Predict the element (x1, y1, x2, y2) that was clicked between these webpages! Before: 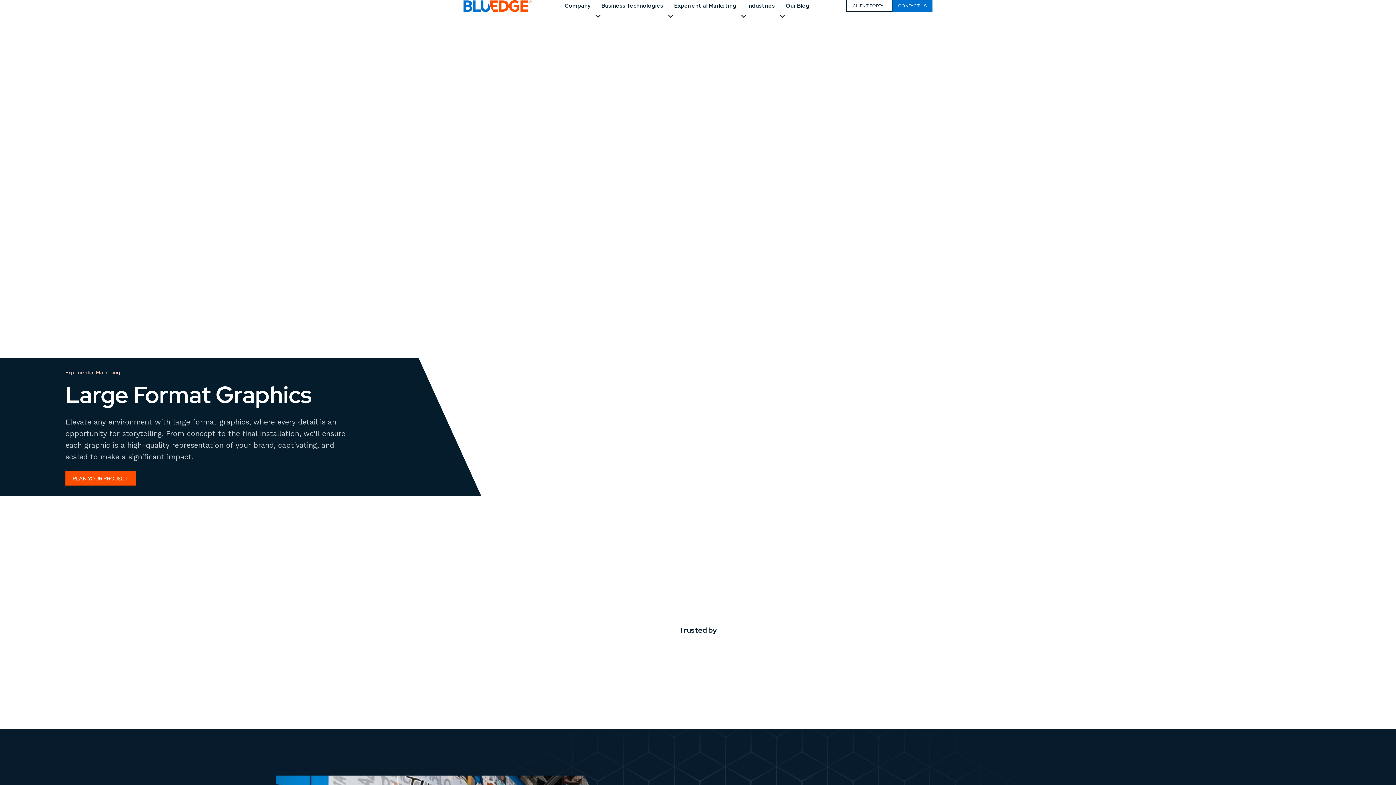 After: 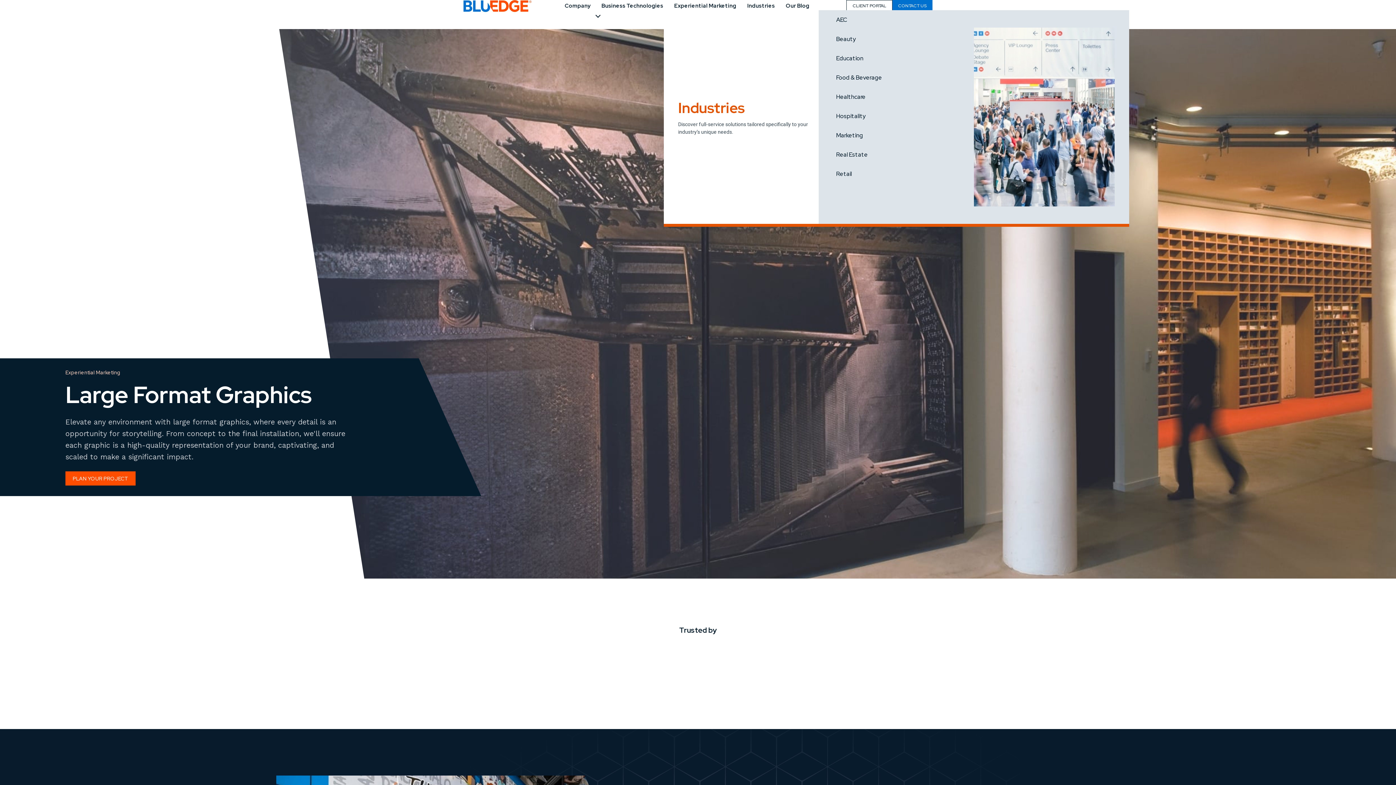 Action: bbox: (747, 1, 786, 10) label: Industries